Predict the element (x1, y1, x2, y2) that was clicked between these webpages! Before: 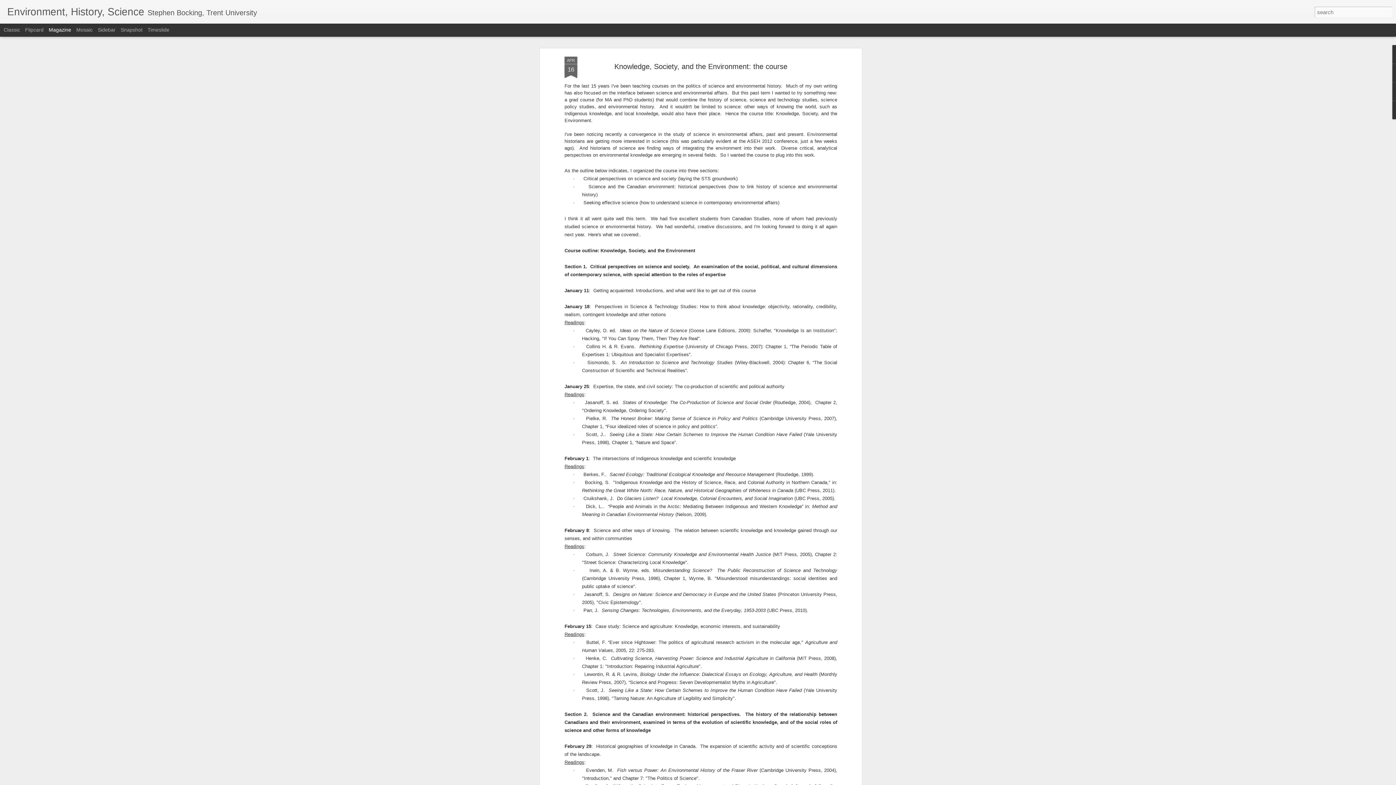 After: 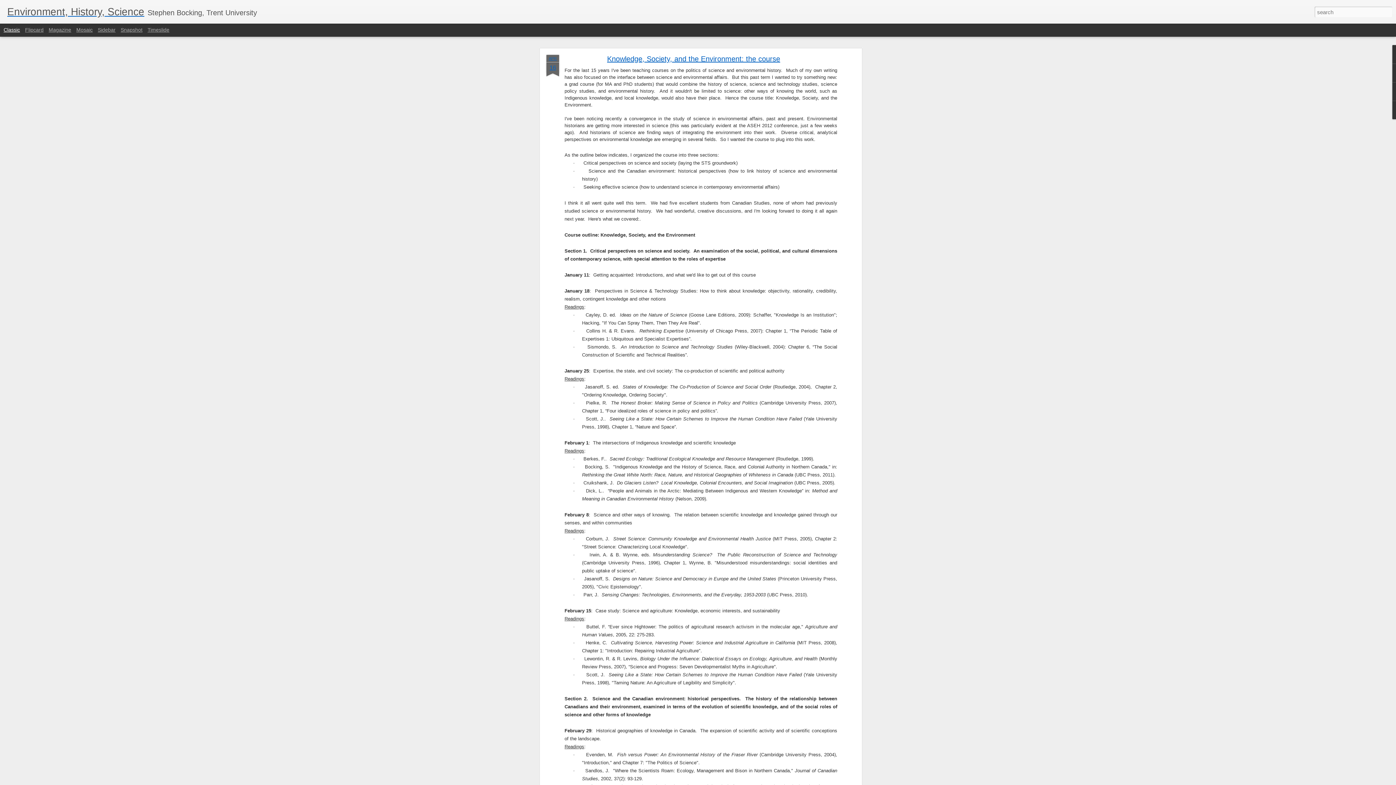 Action: label: Classic bbox: (3, 26, 20, 32)